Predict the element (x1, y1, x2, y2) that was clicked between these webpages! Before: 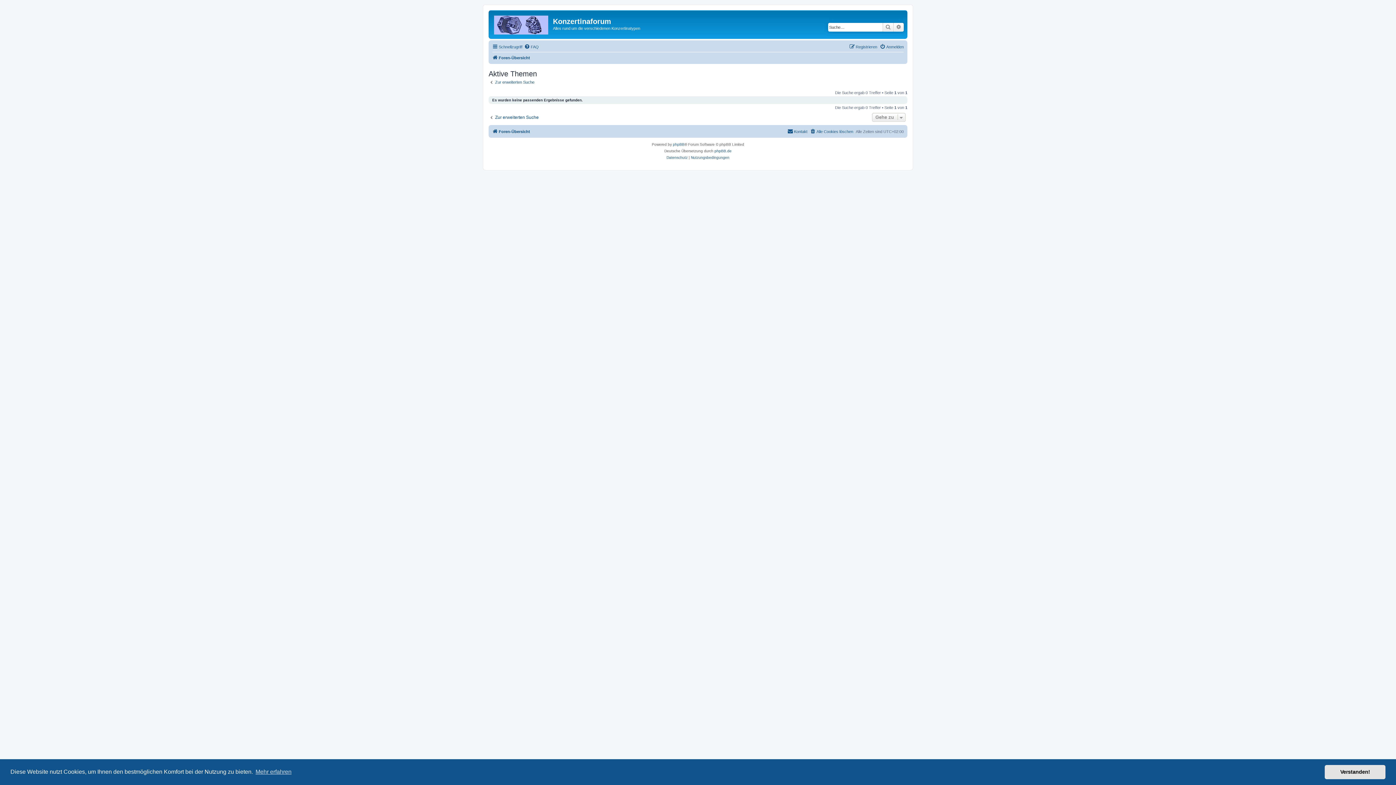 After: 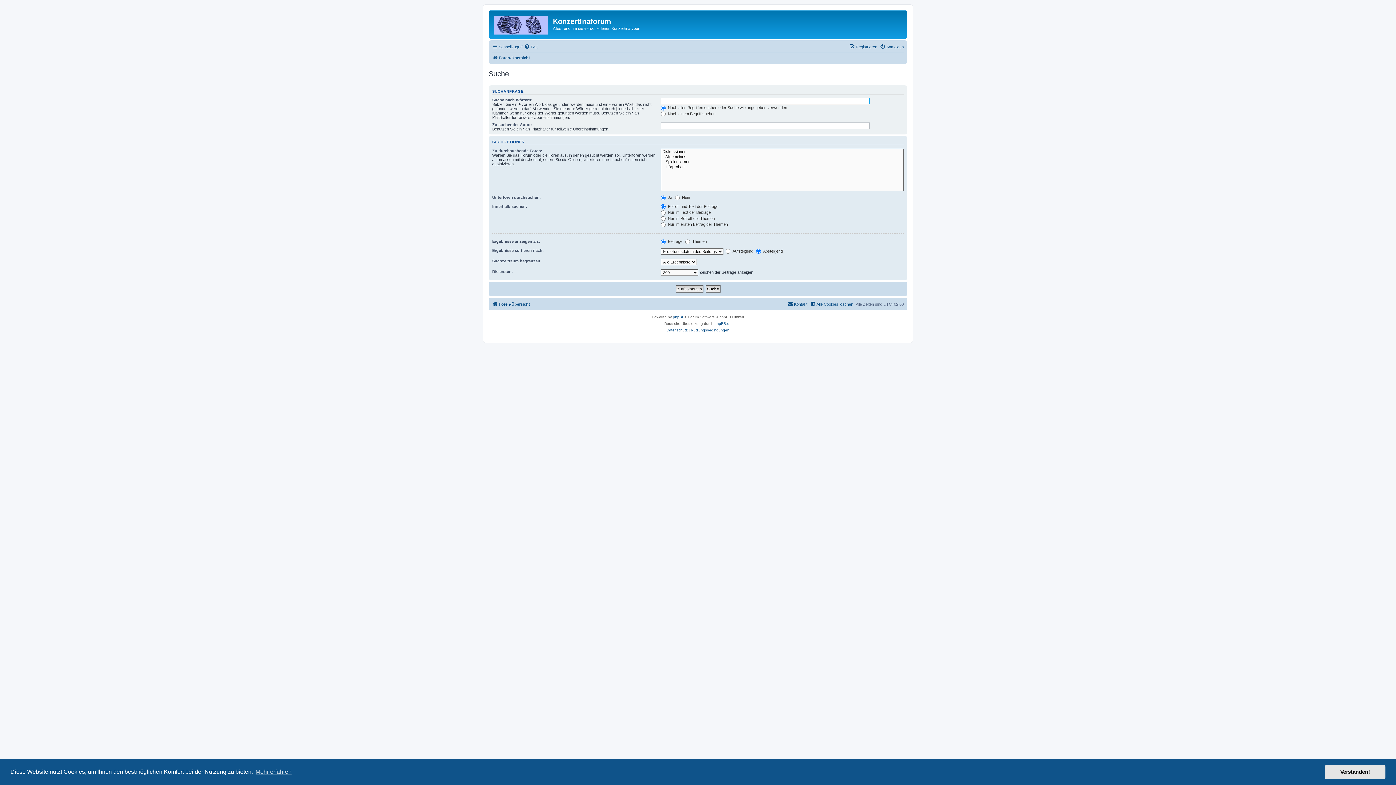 Action: label: Zur erweiterten Suche bbox: (488, 79, 534, 84)